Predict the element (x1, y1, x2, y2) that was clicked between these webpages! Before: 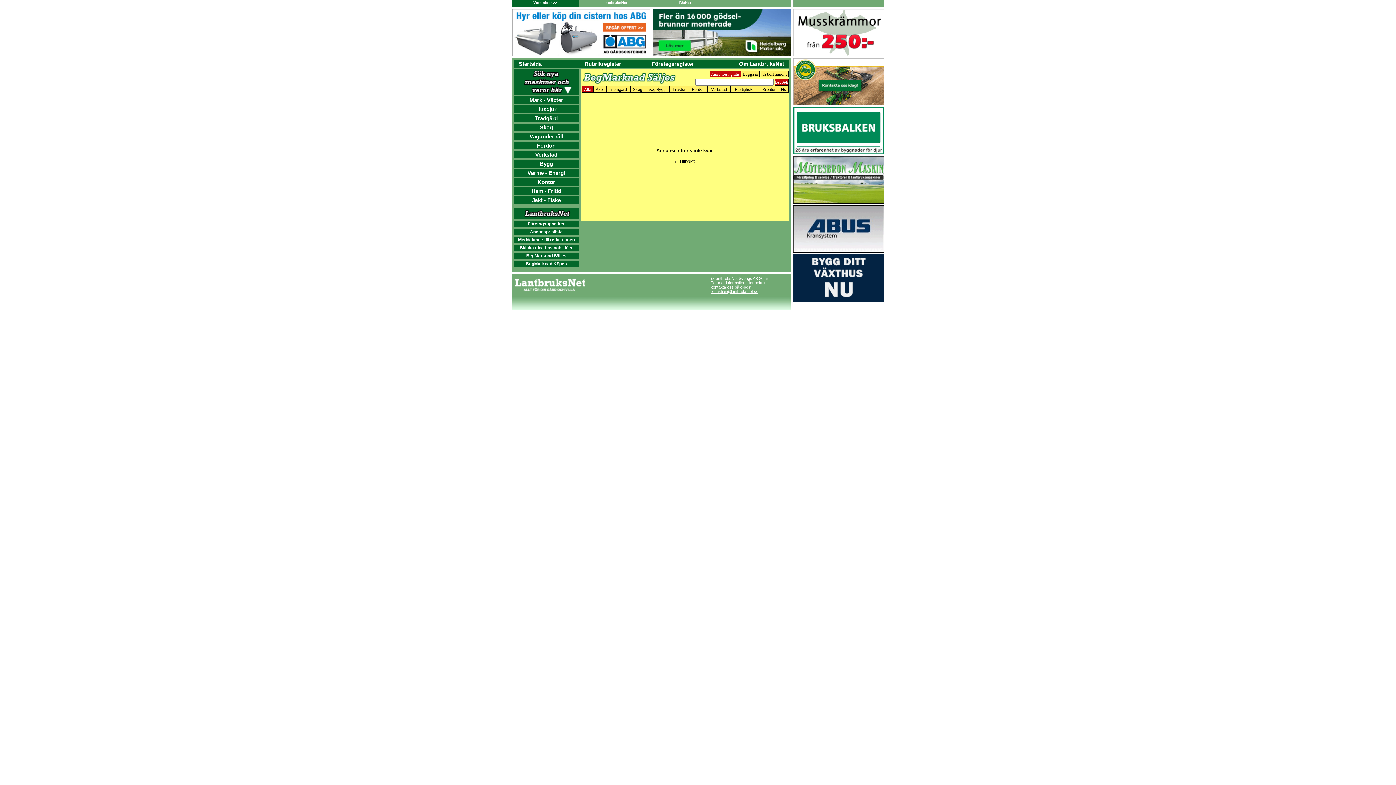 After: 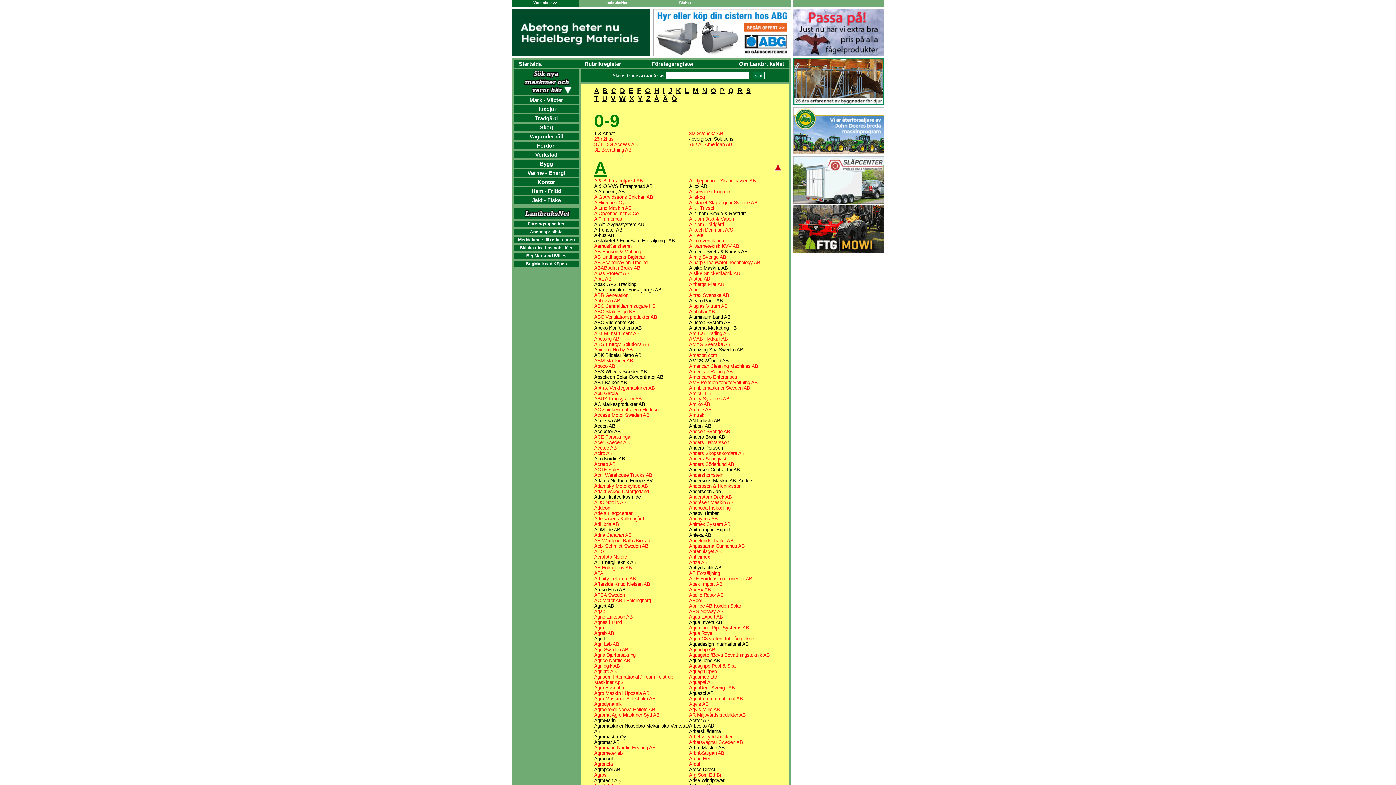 Action: label: Företagsregister bbox: (651, 60, 694, 67)